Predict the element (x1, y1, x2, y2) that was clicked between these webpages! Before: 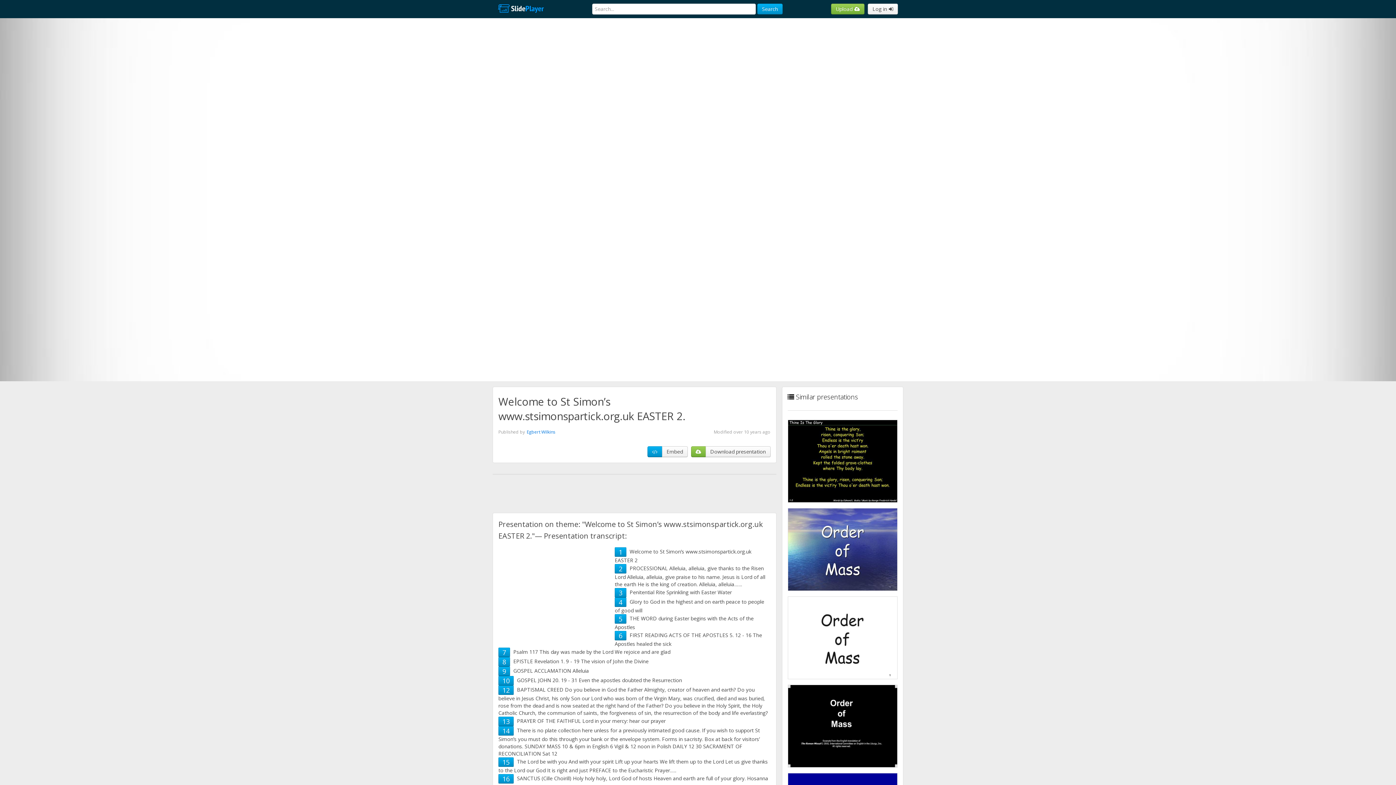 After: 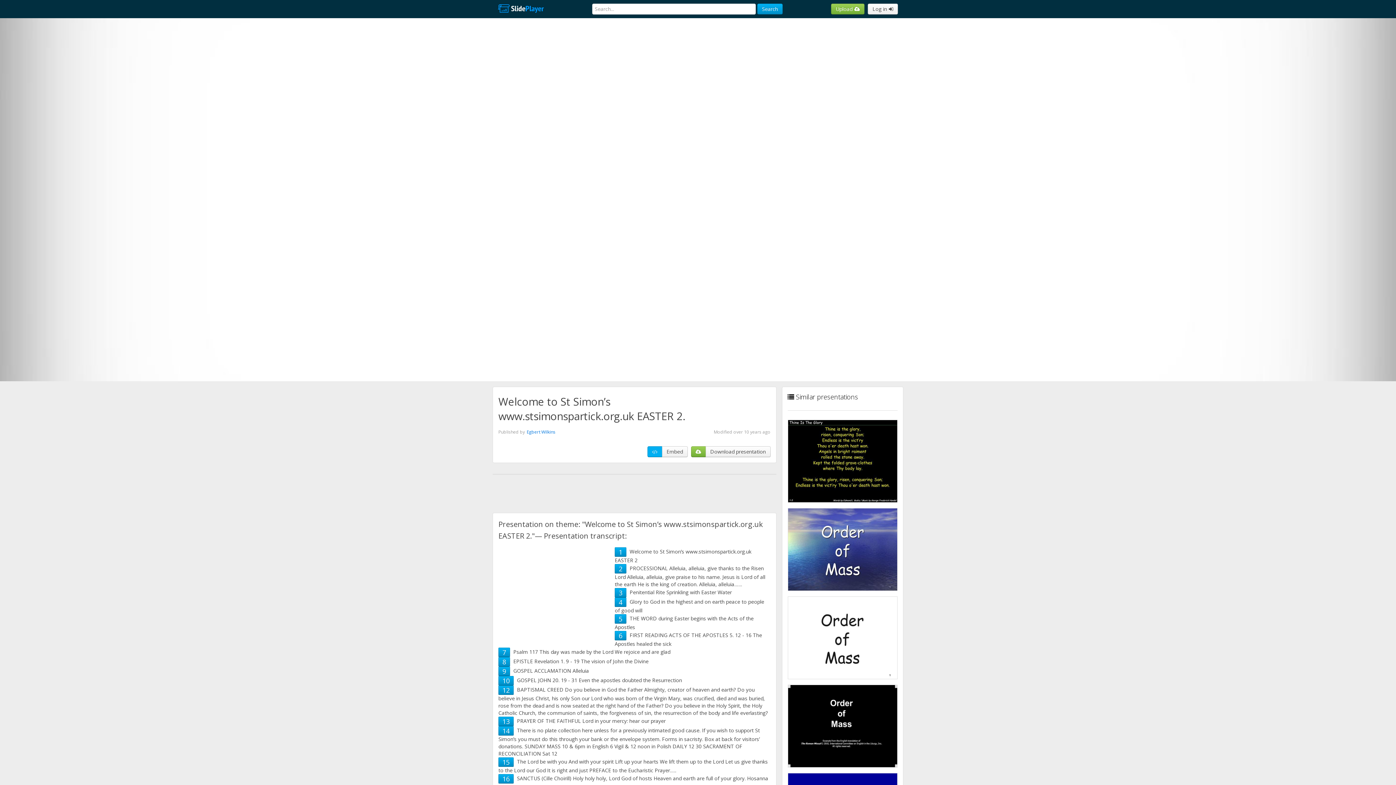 Action: bbox: (647, 446, 662, 457)